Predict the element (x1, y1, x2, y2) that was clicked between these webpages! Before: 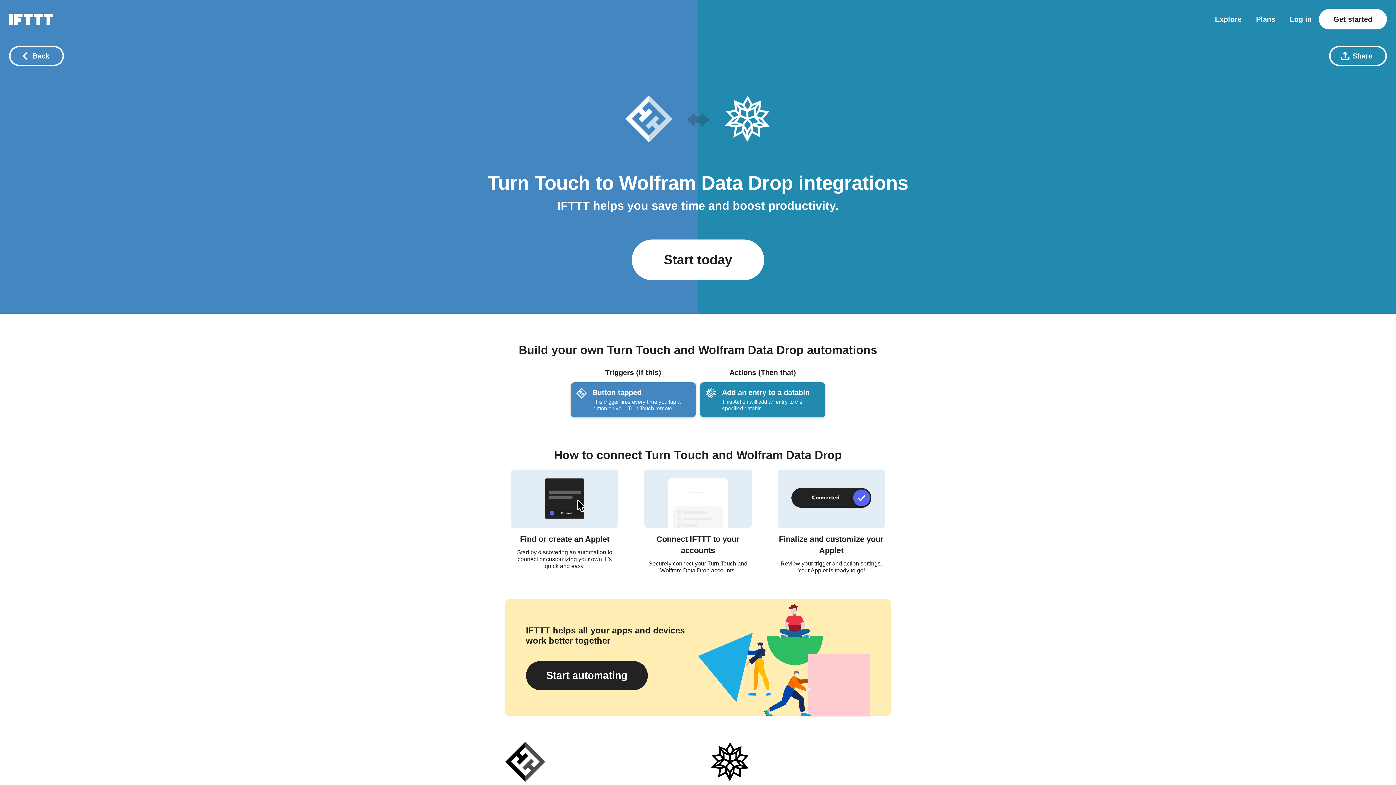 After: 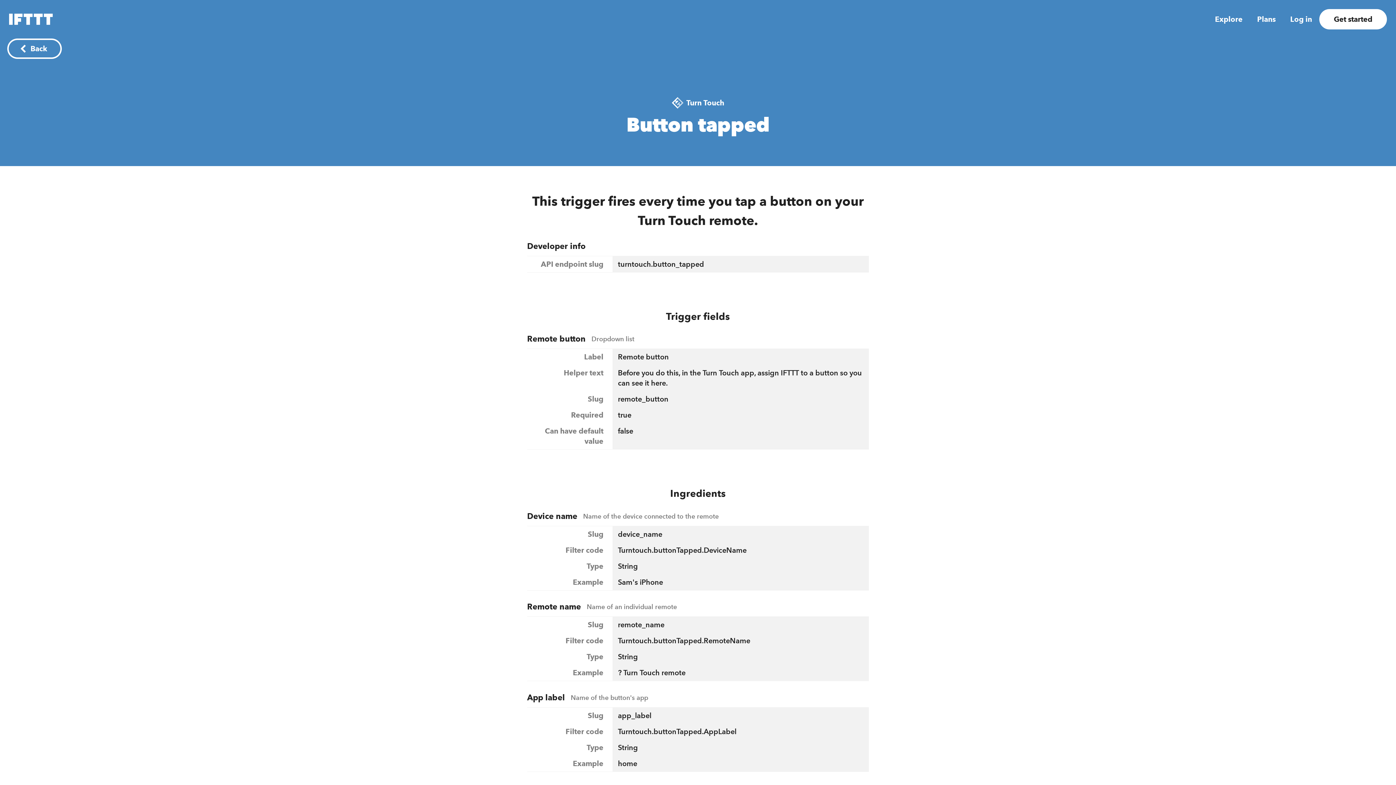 Action: label: Button tapped
This trigger fires every time you tap a button on your Turn Touch remote. bbox: (570, 382, 696, 417)